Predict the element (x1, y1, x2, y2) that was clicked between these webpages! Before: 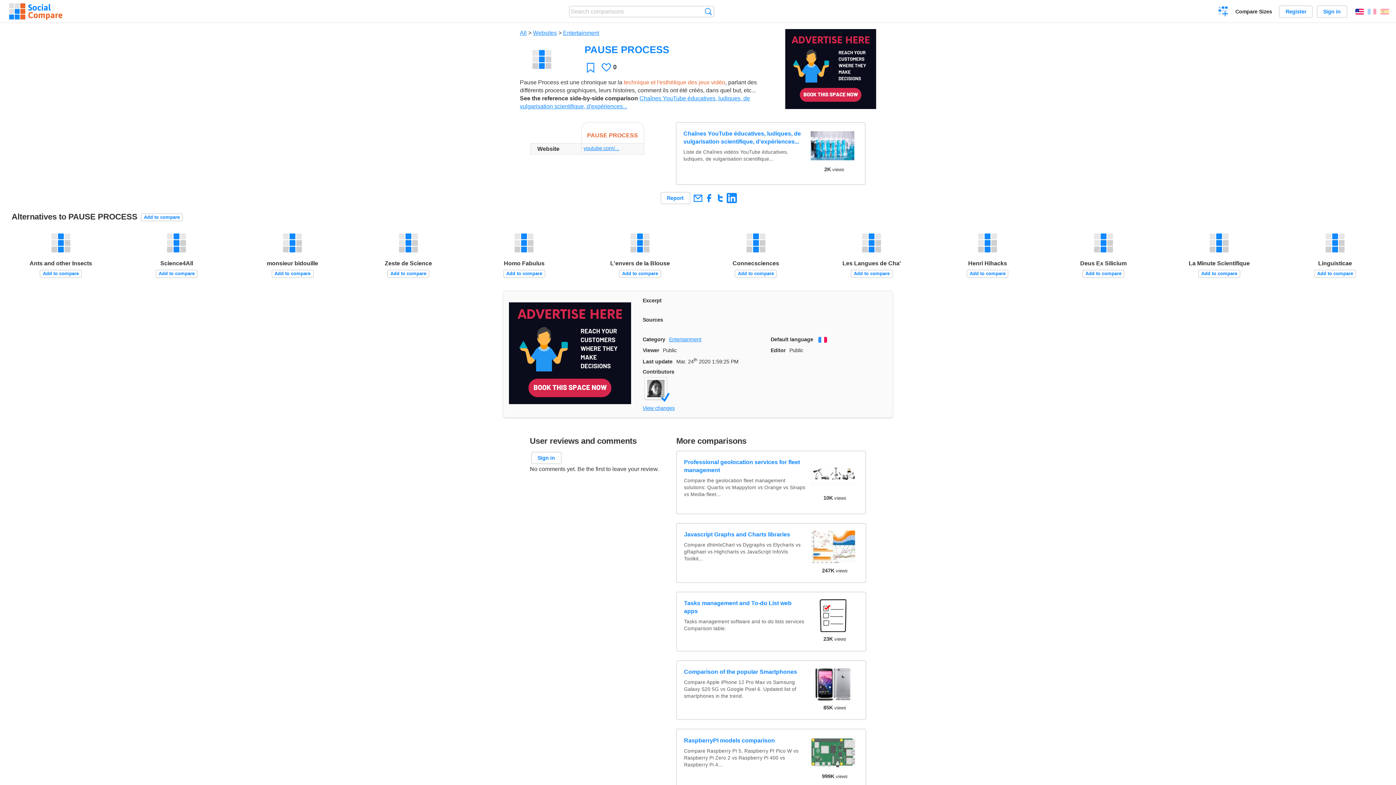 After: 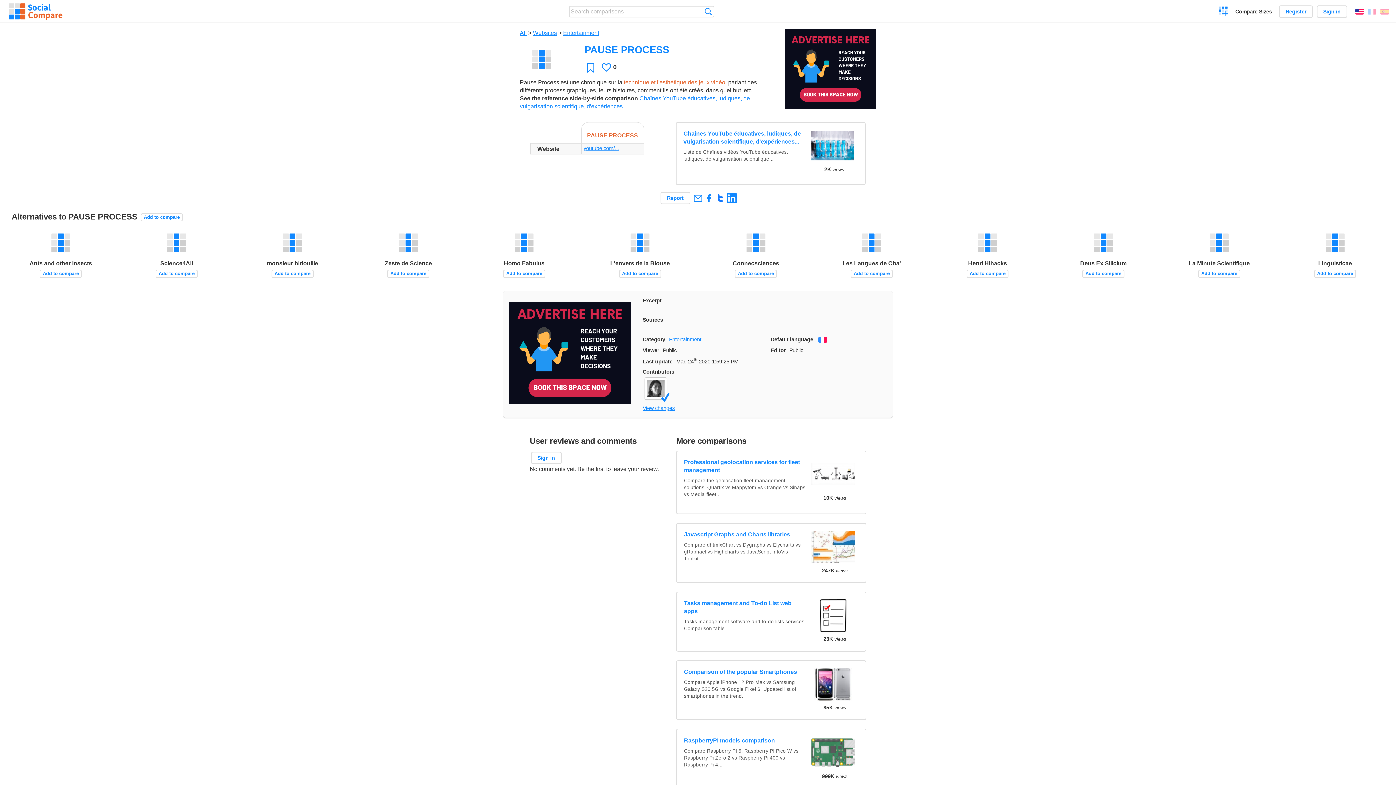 Action: bbox: (715, 193, 725, 203)